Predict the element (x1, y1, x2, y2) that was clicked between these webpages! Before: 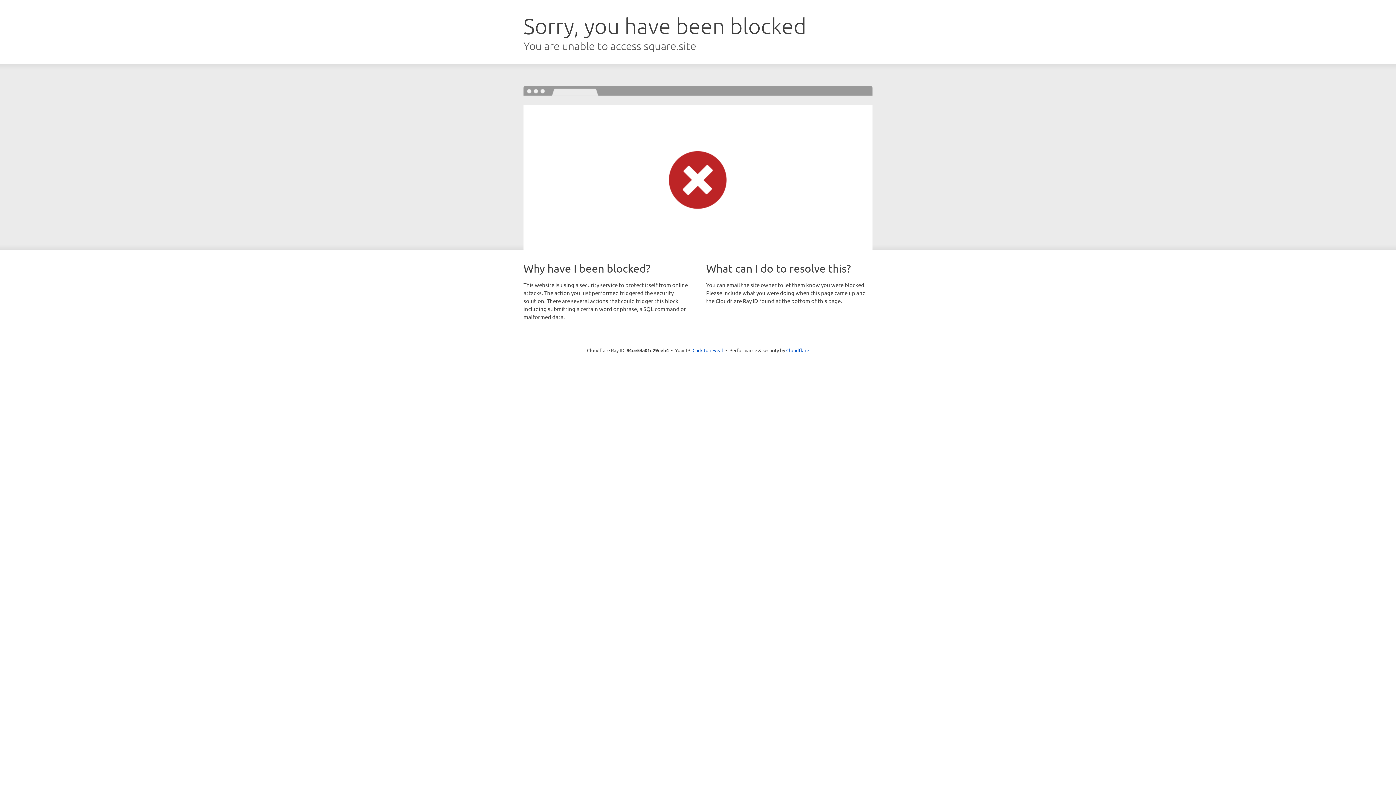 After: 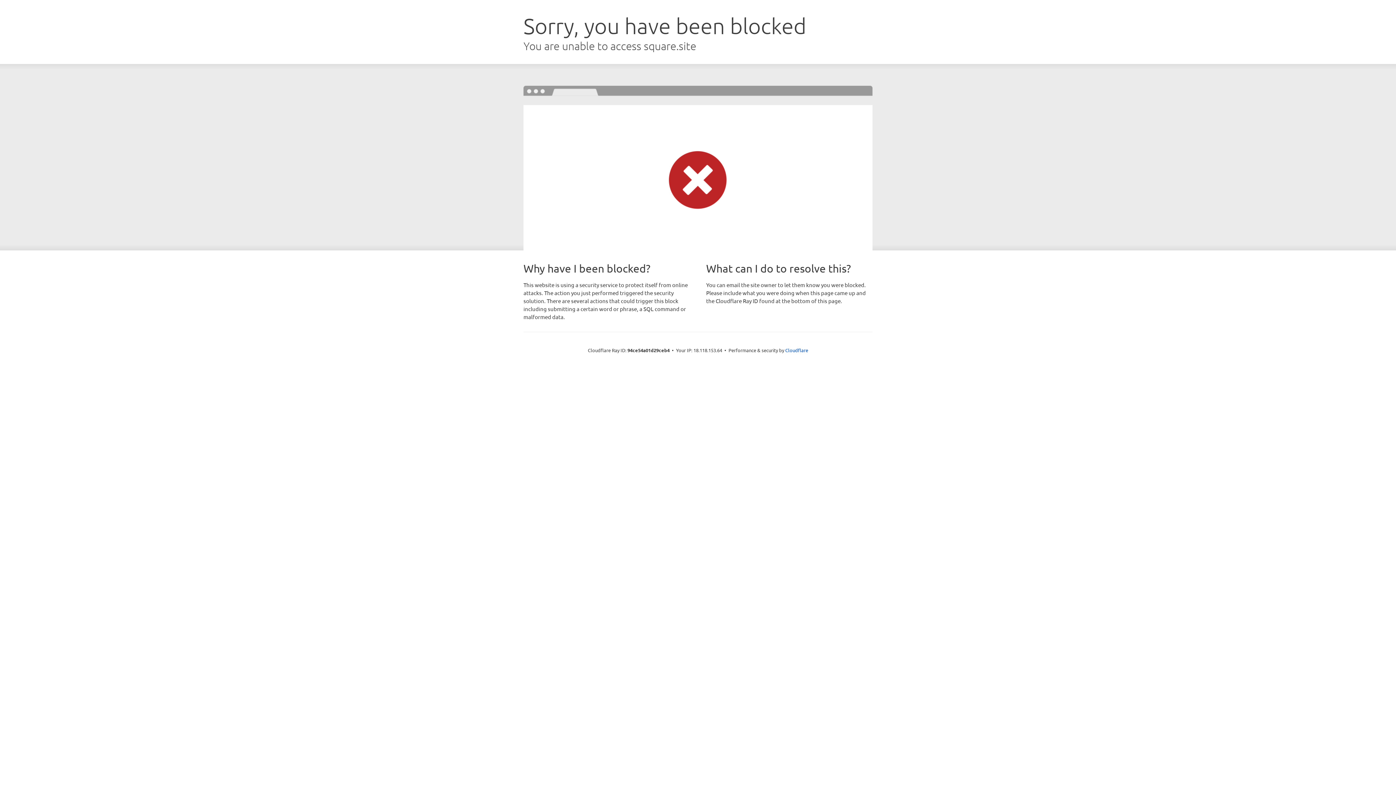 Action: bbox: (692, 346, 723, 353) label: Click to reveal